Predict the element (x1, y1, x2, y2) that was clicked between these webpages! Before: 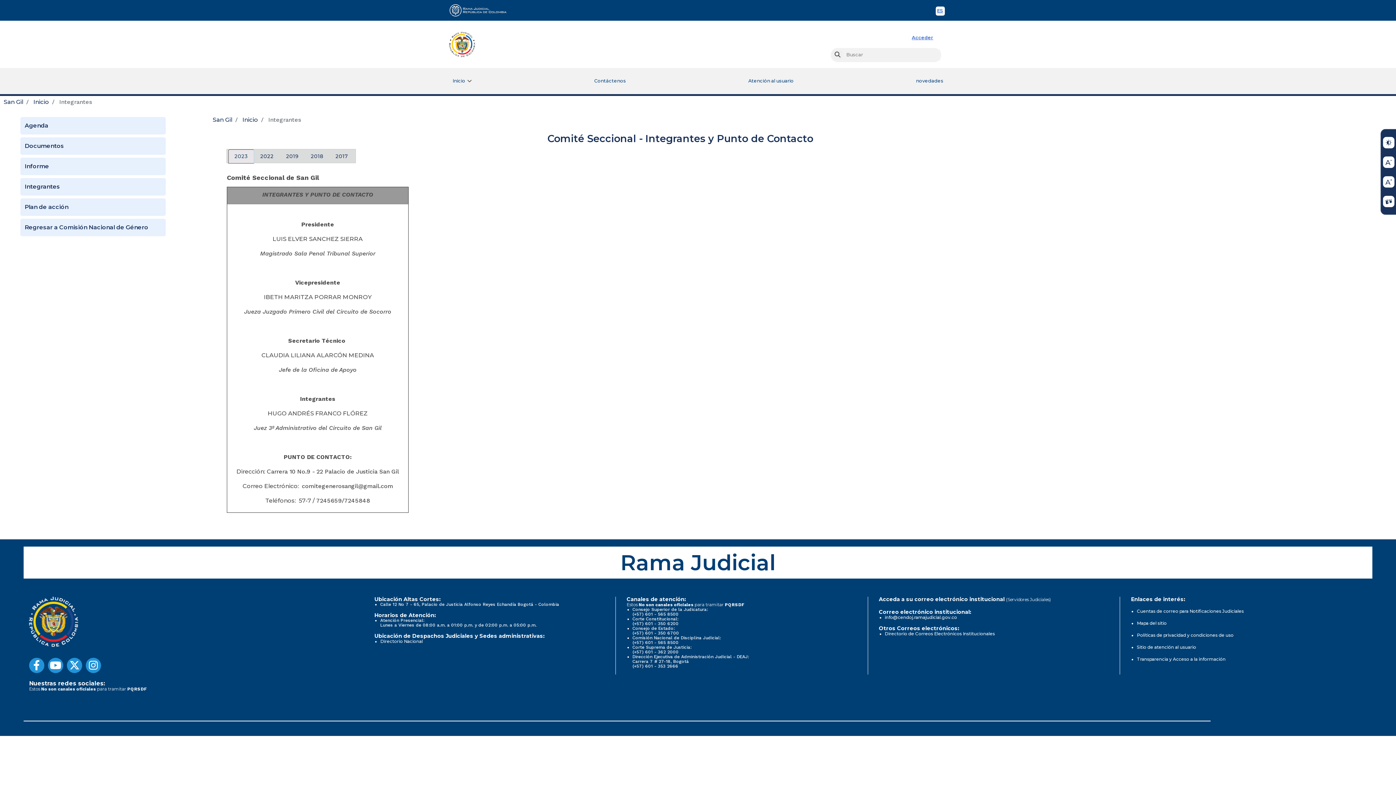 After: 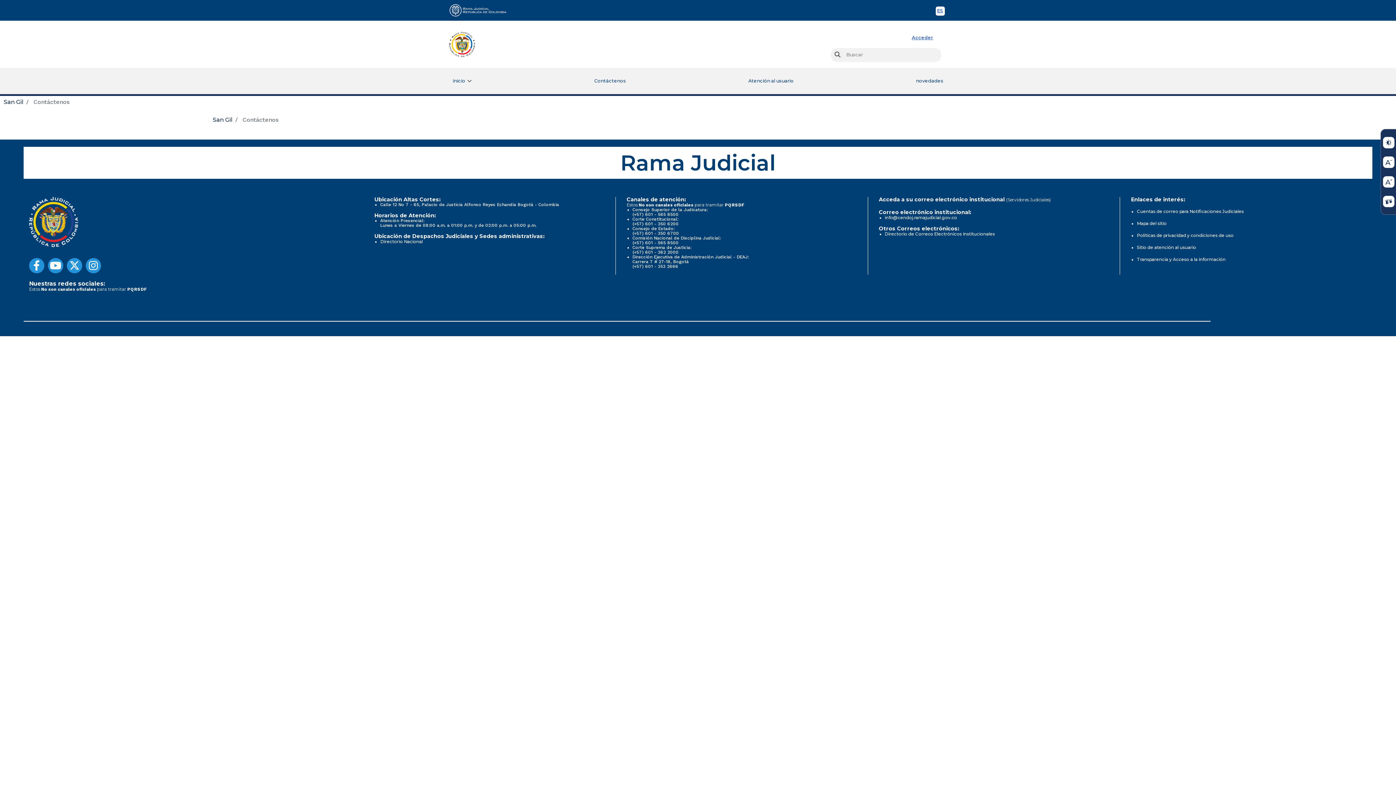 Action: bbox: (591, 67, 629, 94) label: Contáctenos